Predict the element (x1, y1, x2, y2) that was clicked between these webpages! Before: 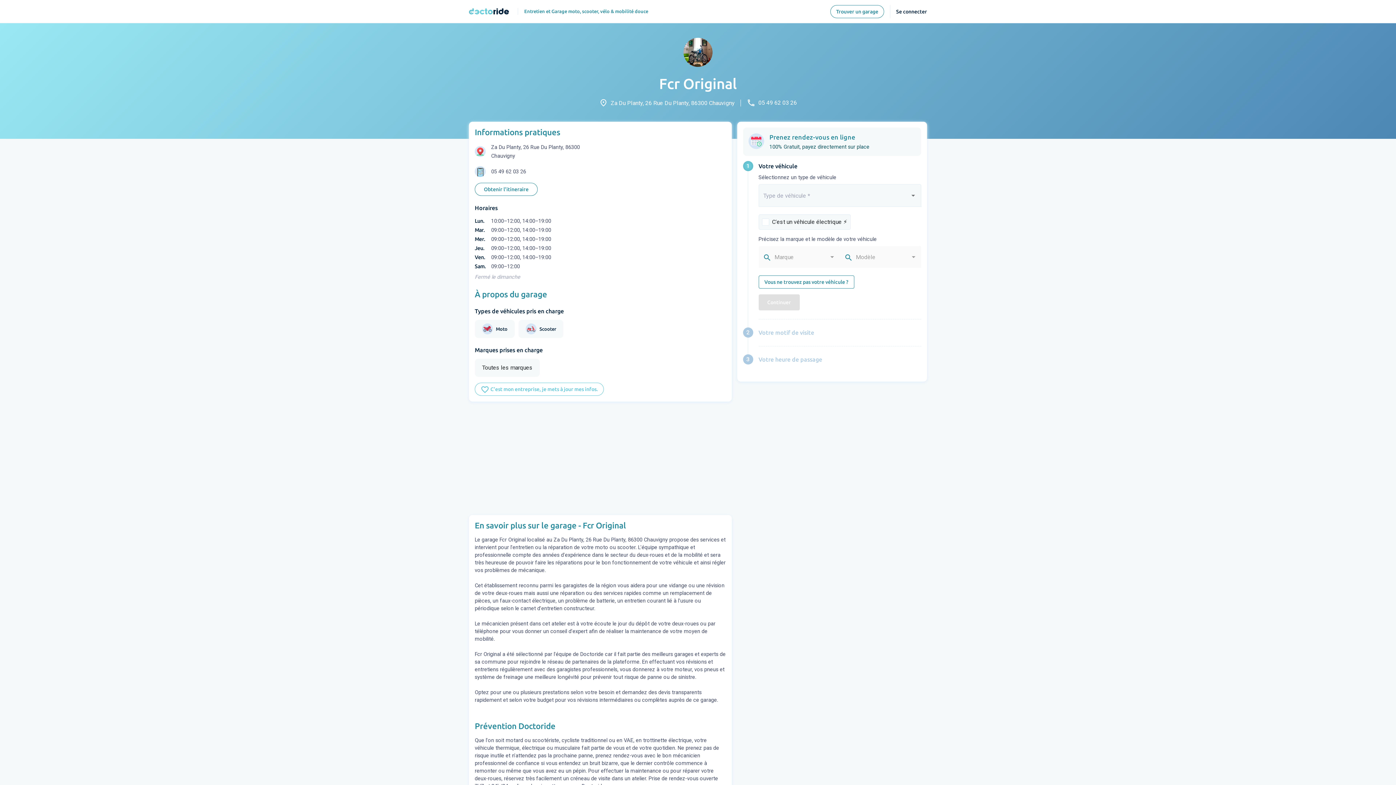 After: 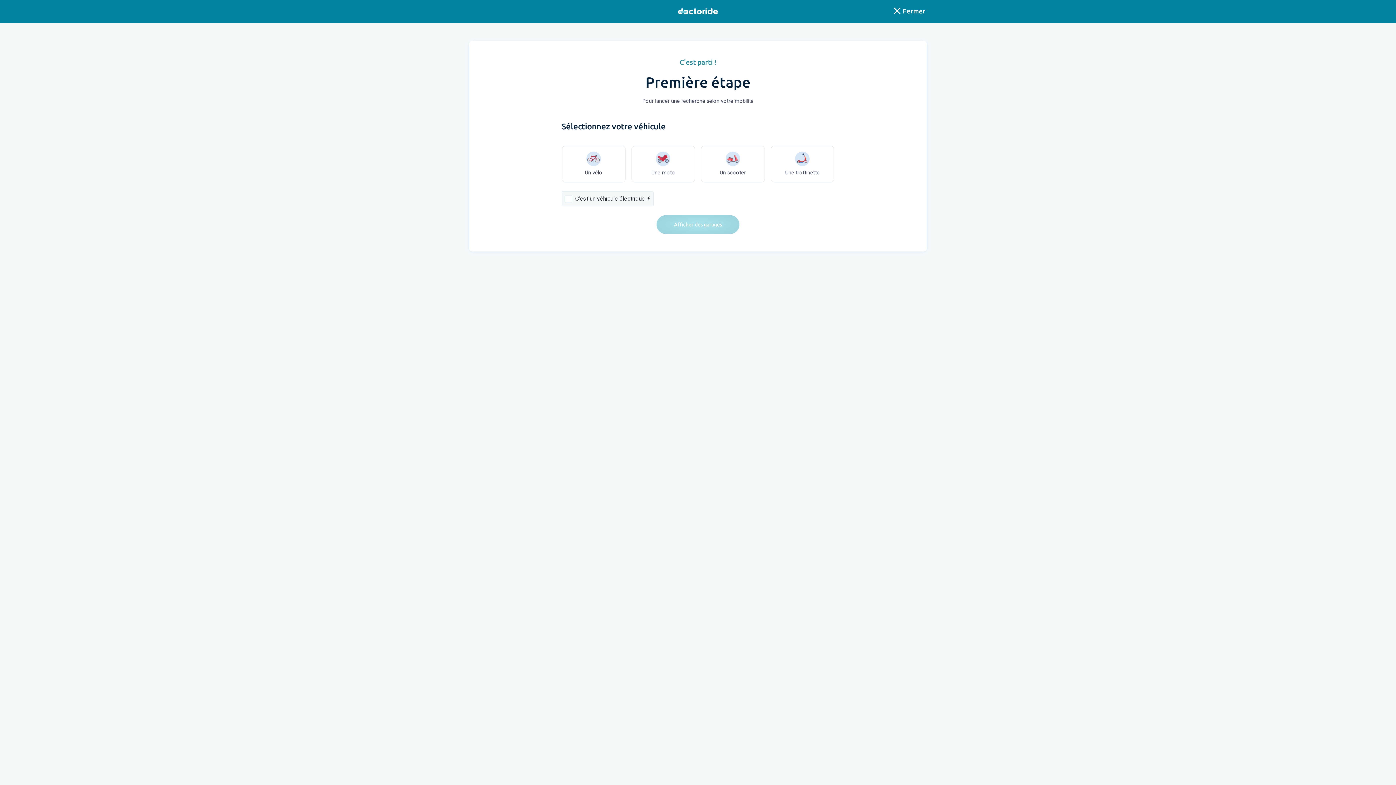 Action: bbox: (830, 4, 884, 18) label: Trouver un garage